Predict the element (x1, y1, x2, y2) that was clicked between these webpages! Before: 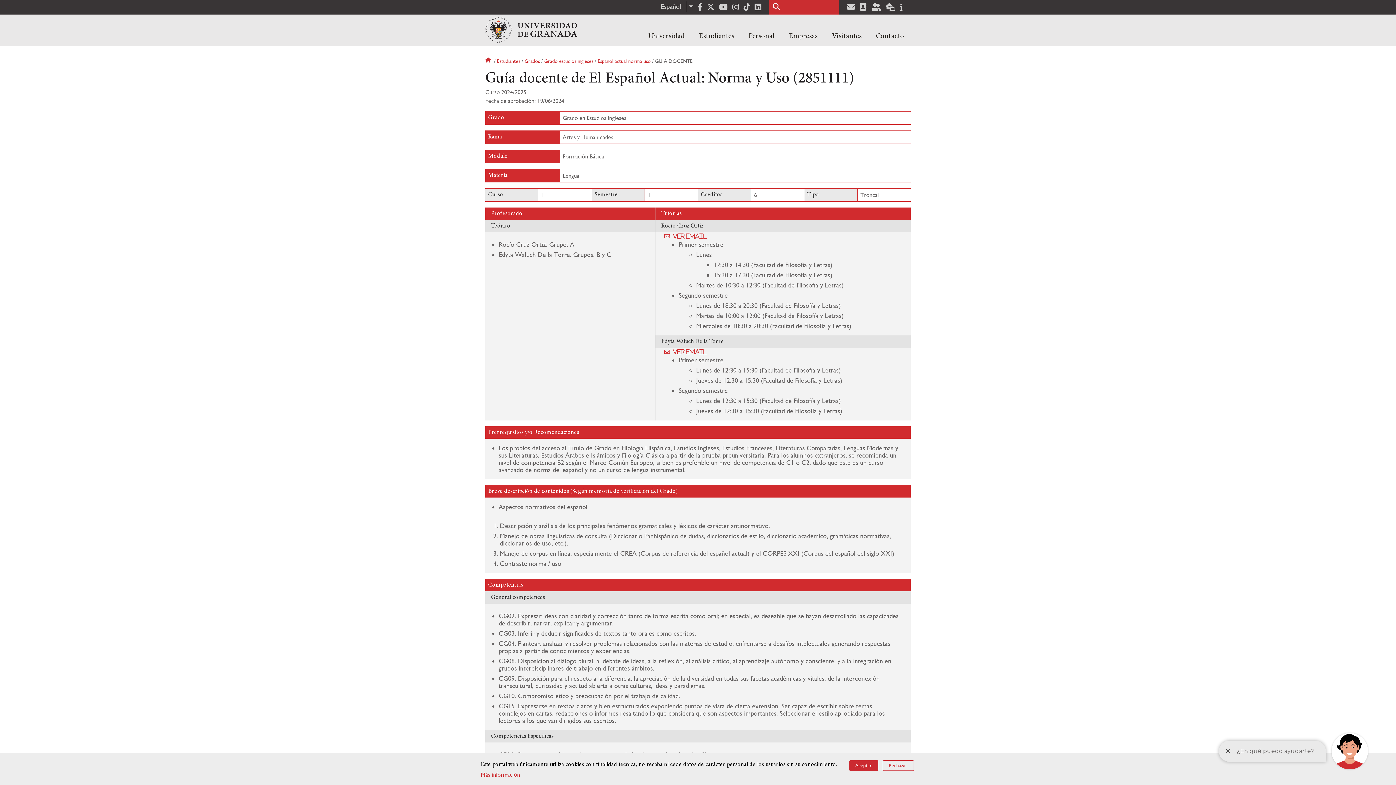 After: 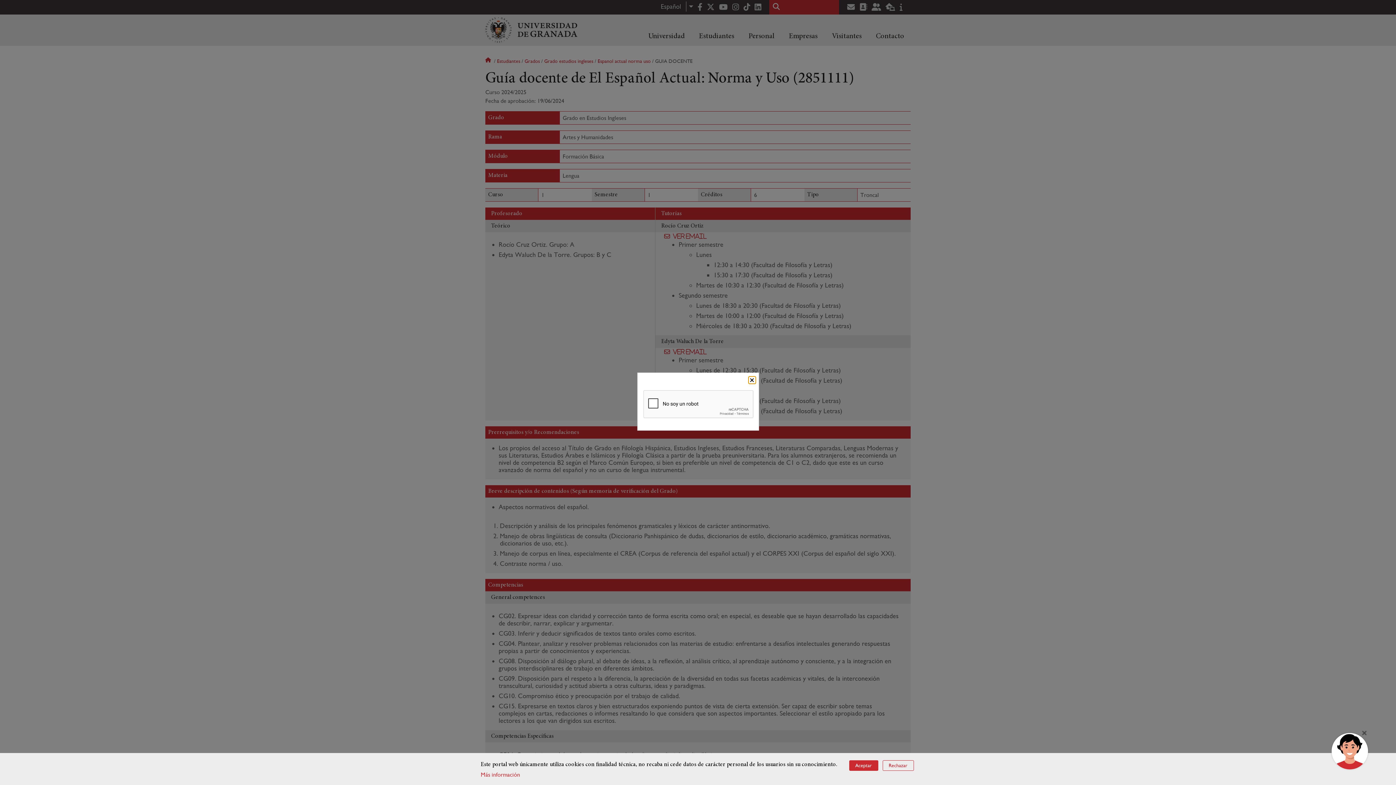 Action: bbox: (655, 349, 706, 355) label: Ver email